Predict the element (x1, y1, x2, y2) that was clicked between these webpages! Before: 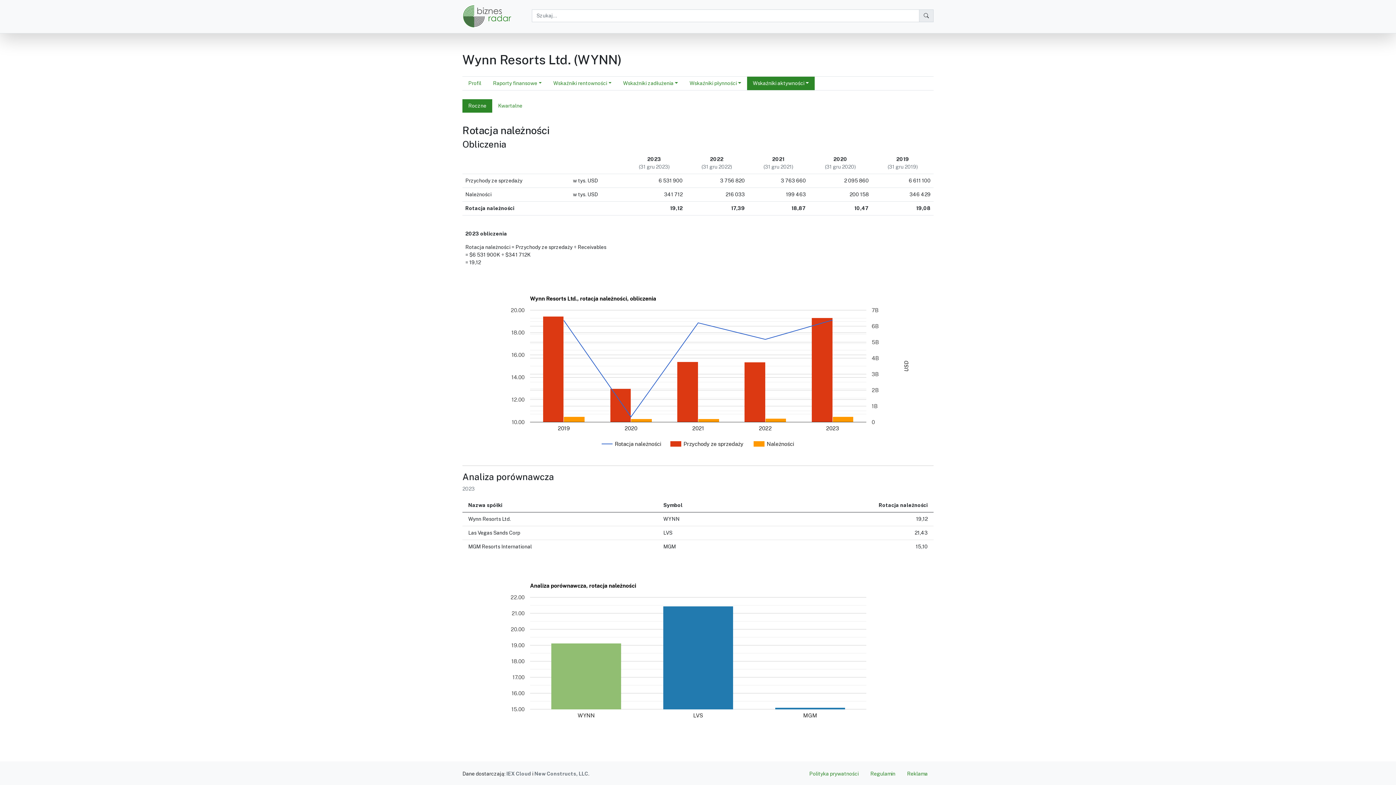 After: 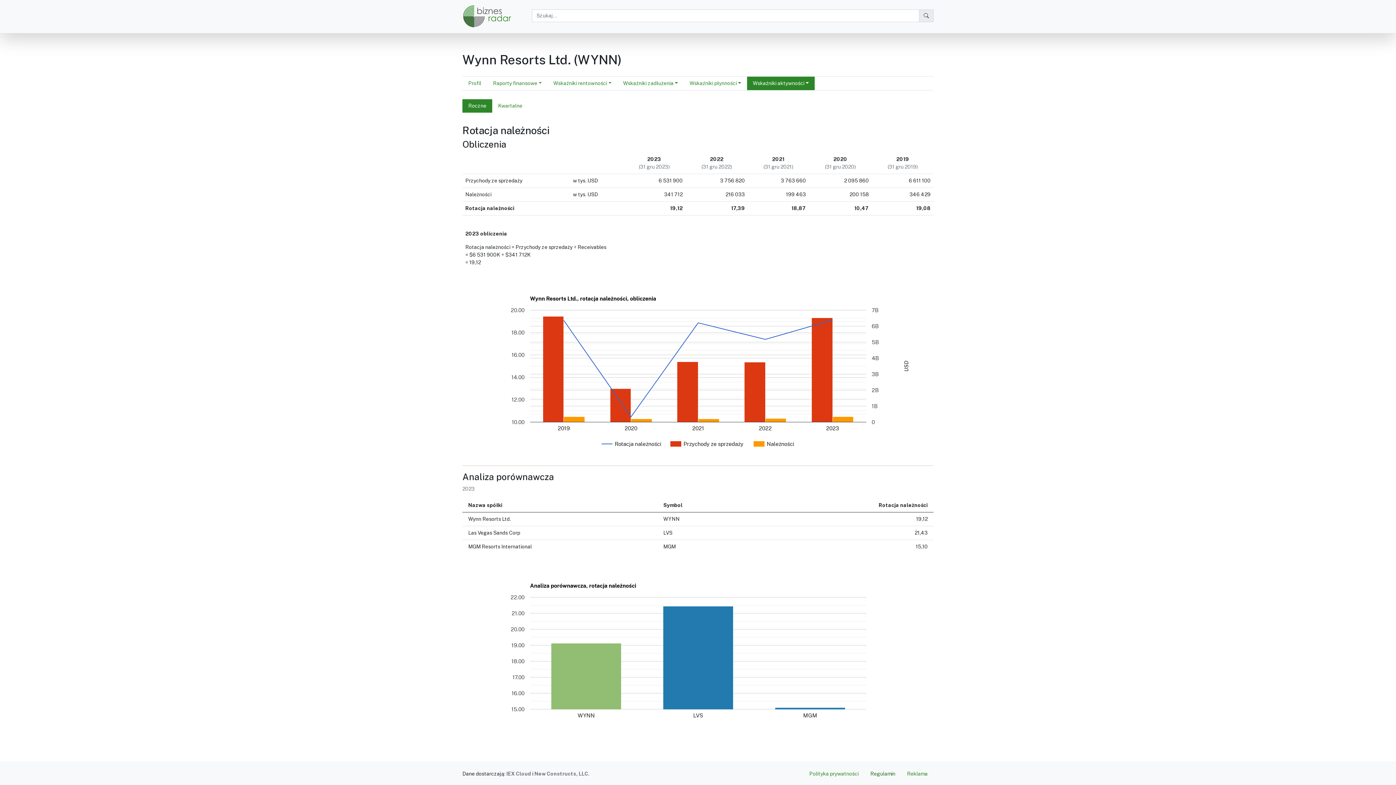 Action: bbox: (864, 767, 901, 781) label: Regulamin